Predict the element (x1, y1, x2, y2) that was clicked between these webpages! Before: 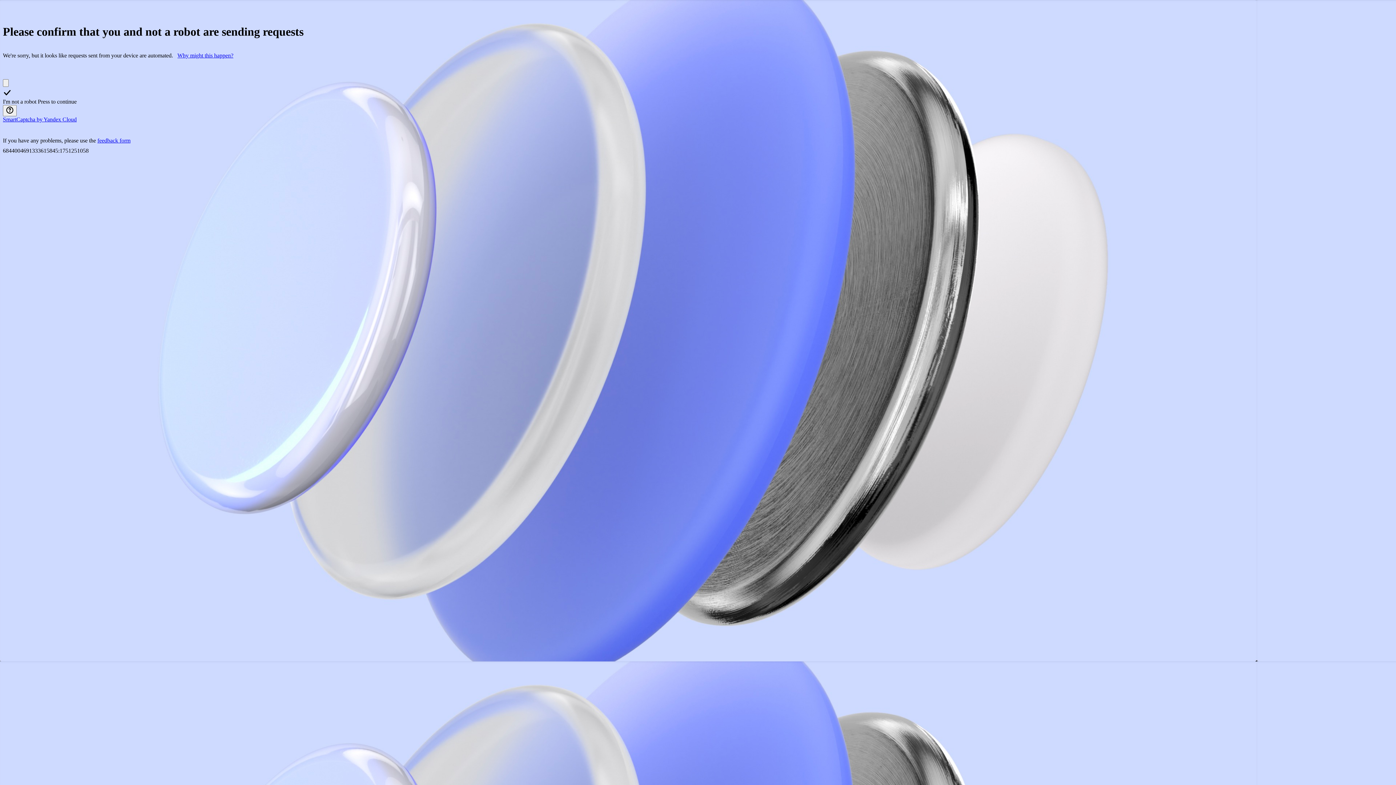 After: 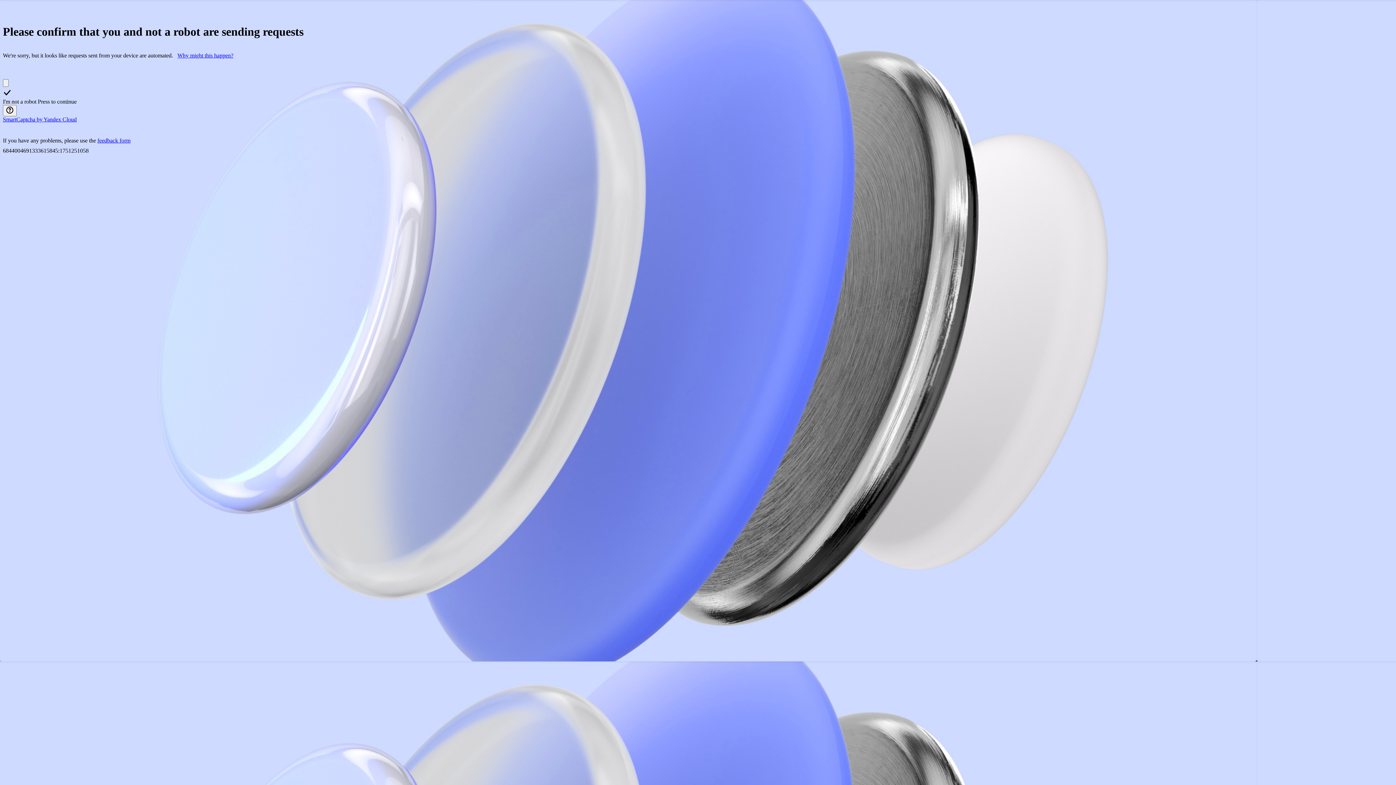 Action: bbox: (97, 137, 130, 143) label: feedback form